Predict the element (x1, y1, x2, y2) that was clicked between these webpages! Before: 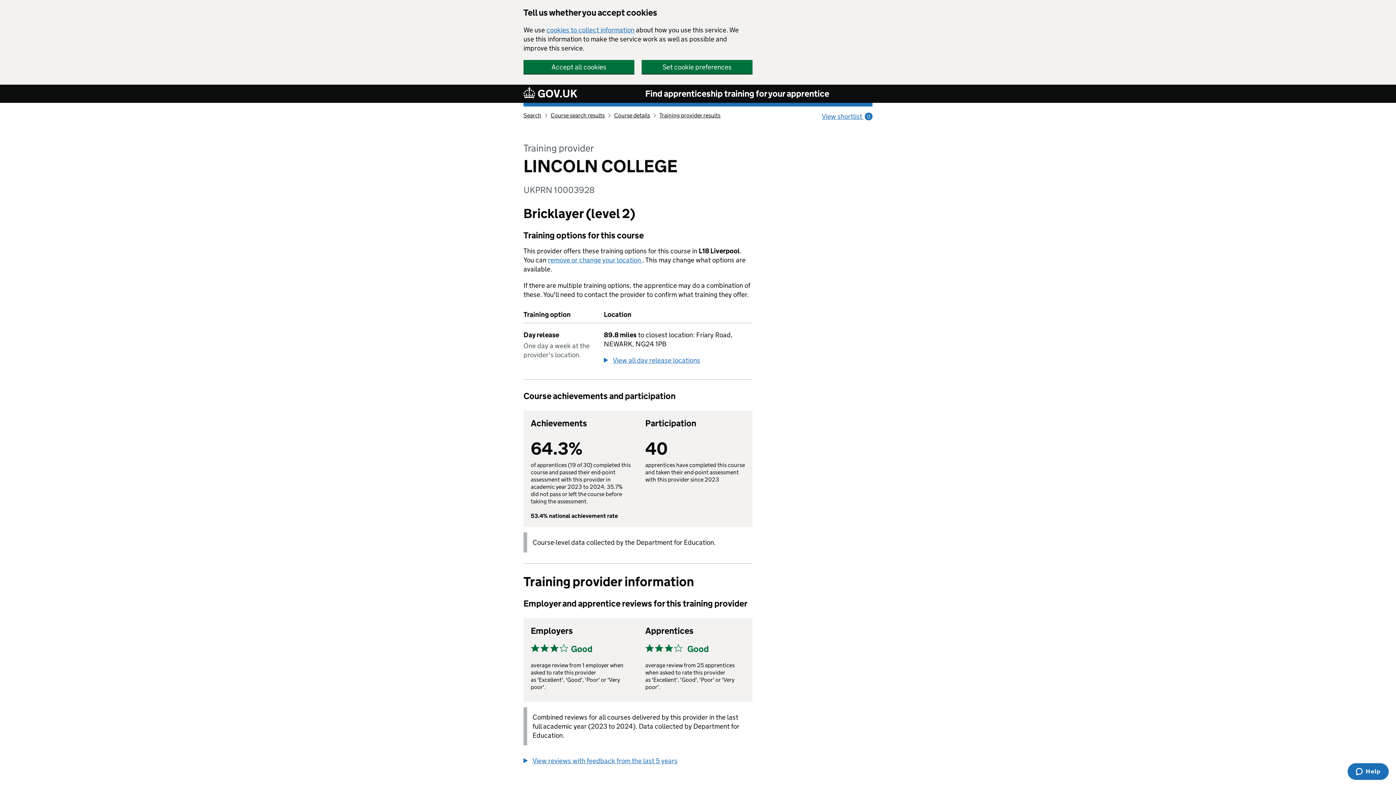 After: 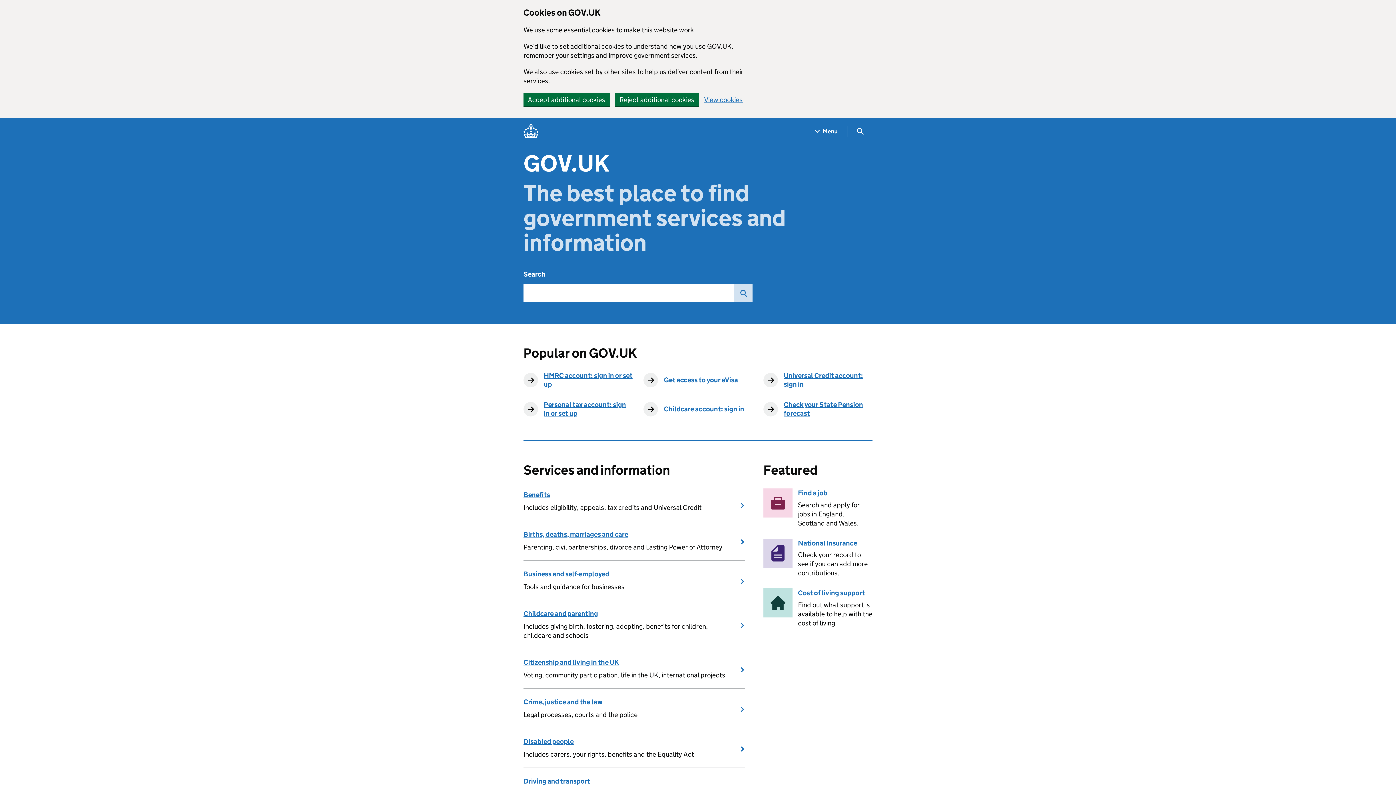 Action: bbox: (523, 86, 577, 100)